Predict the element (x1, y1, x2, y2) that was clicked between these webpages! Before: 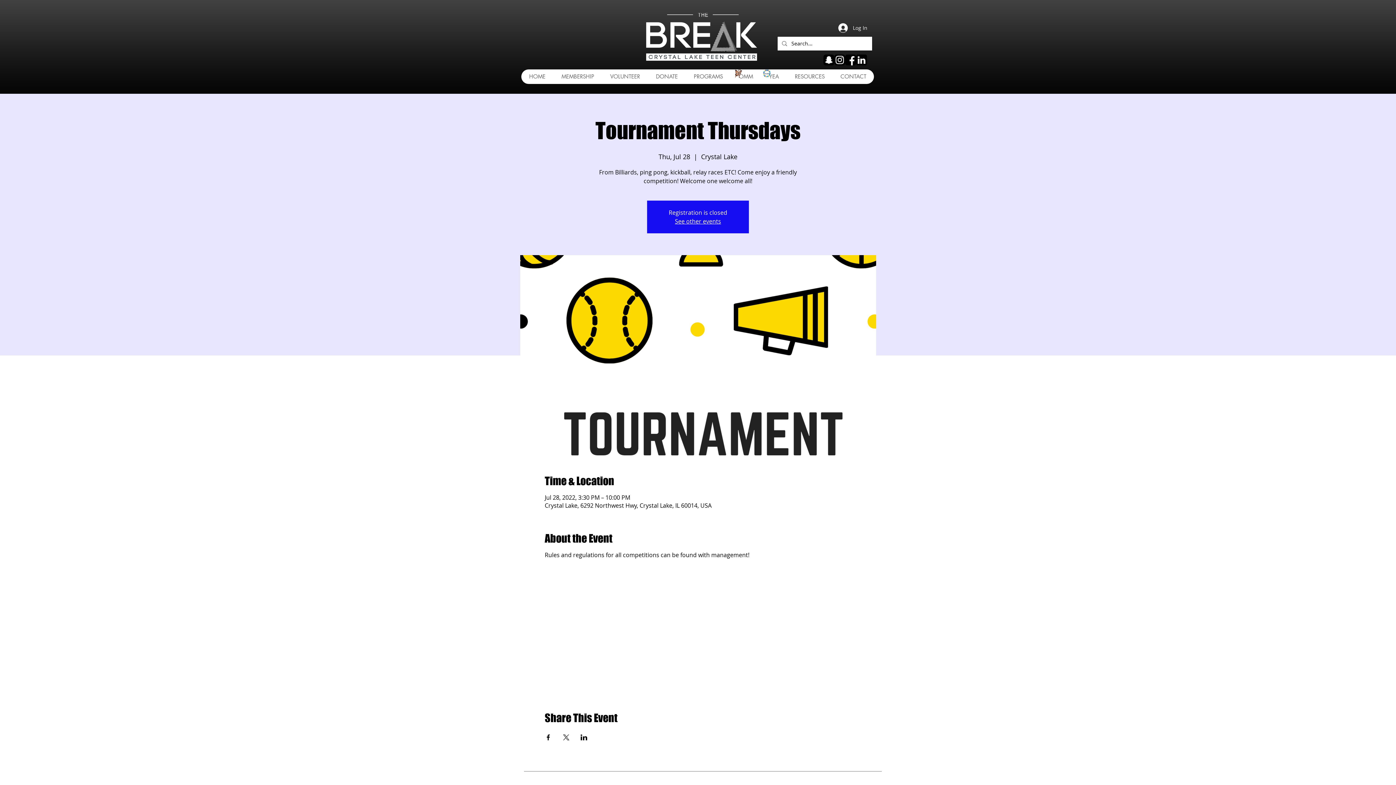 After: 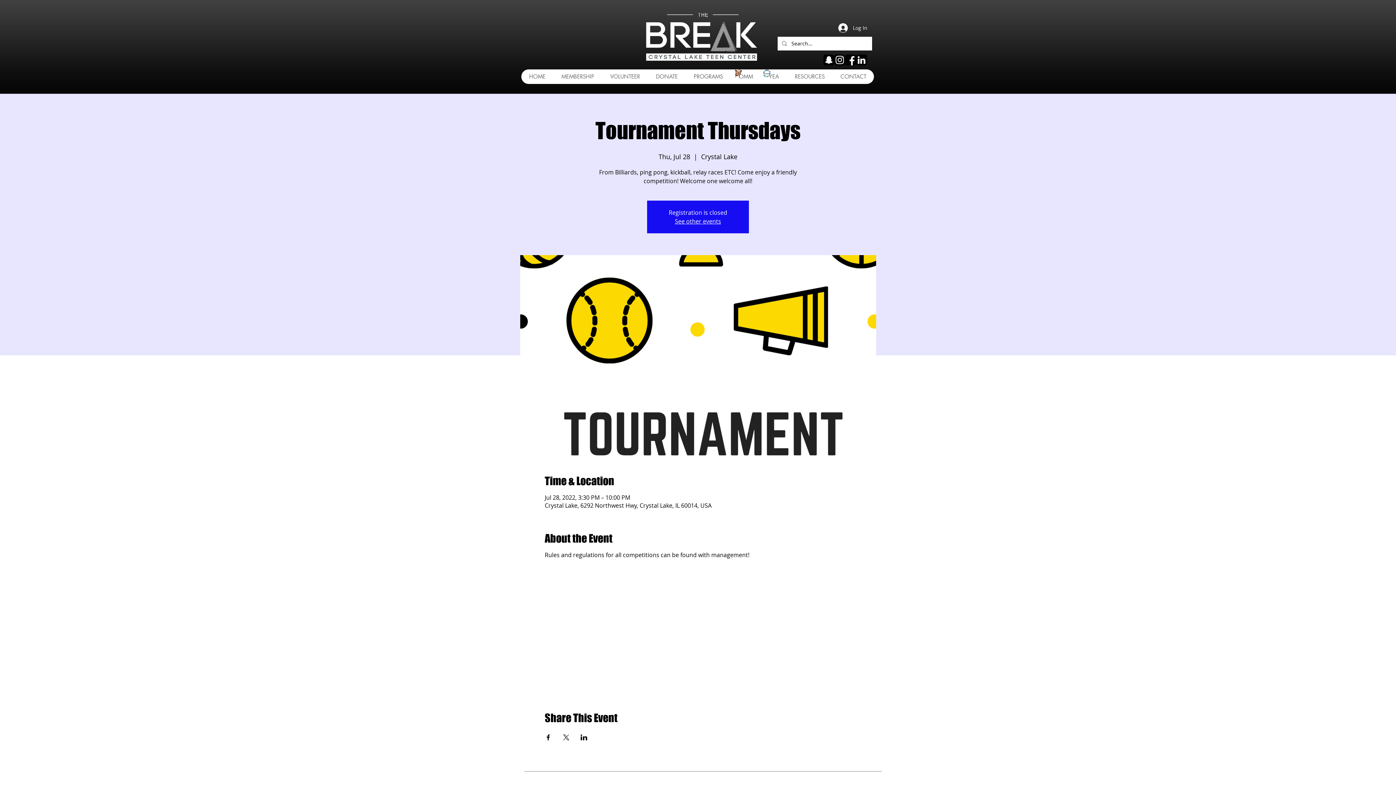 Action: bbox: (856, 54, 867, 65) label: linkedin